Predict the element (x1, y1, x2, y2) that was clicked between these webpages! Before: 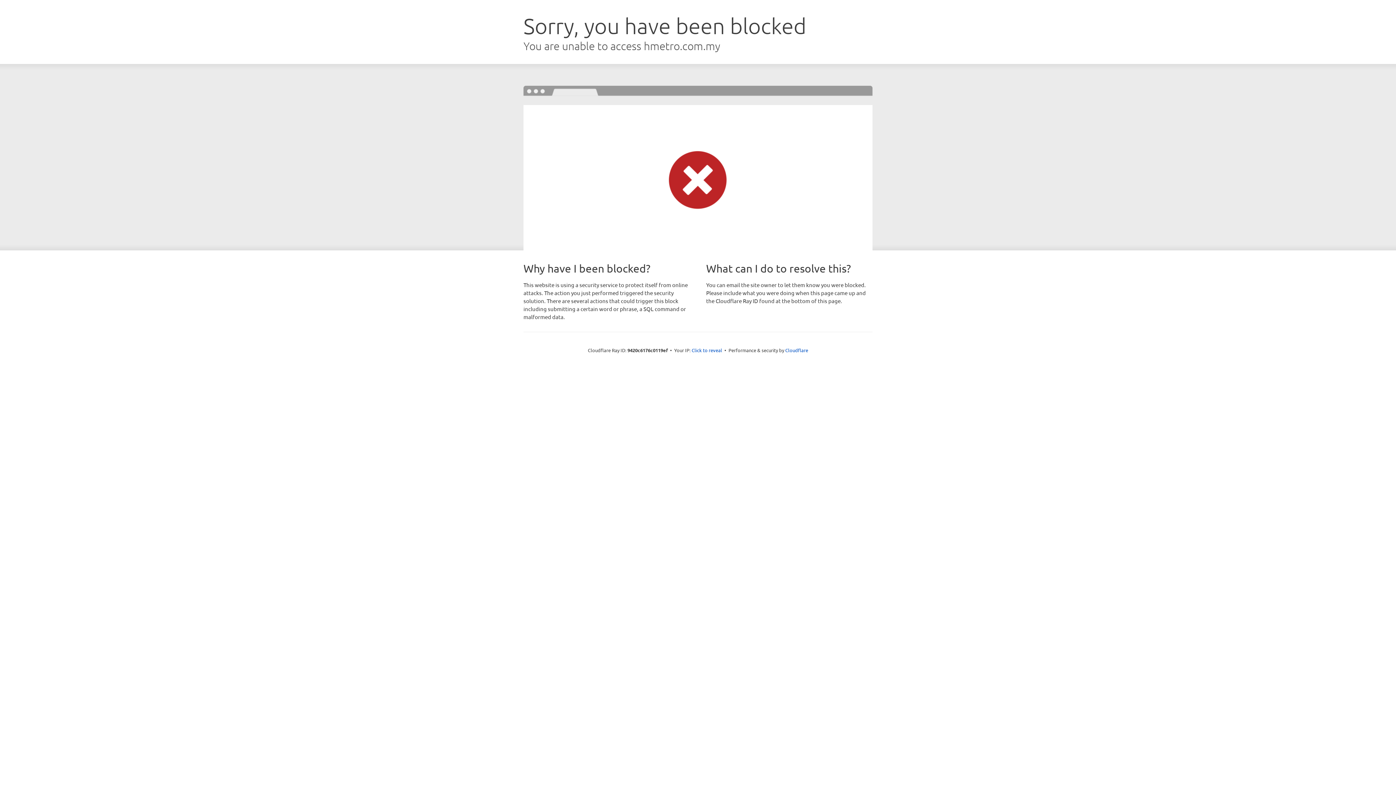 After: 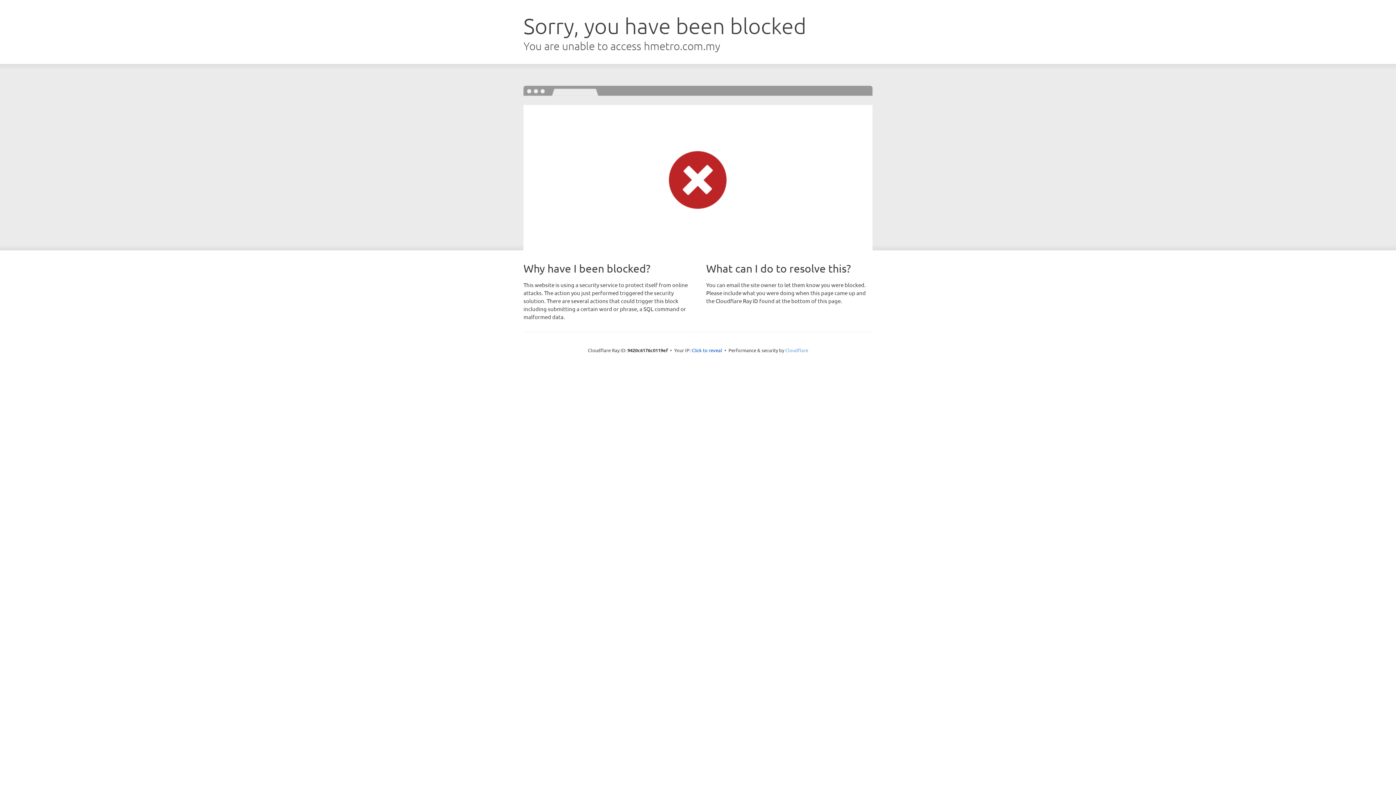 Action: bbox: (785, 347, 808, 353) label: Cloudflare